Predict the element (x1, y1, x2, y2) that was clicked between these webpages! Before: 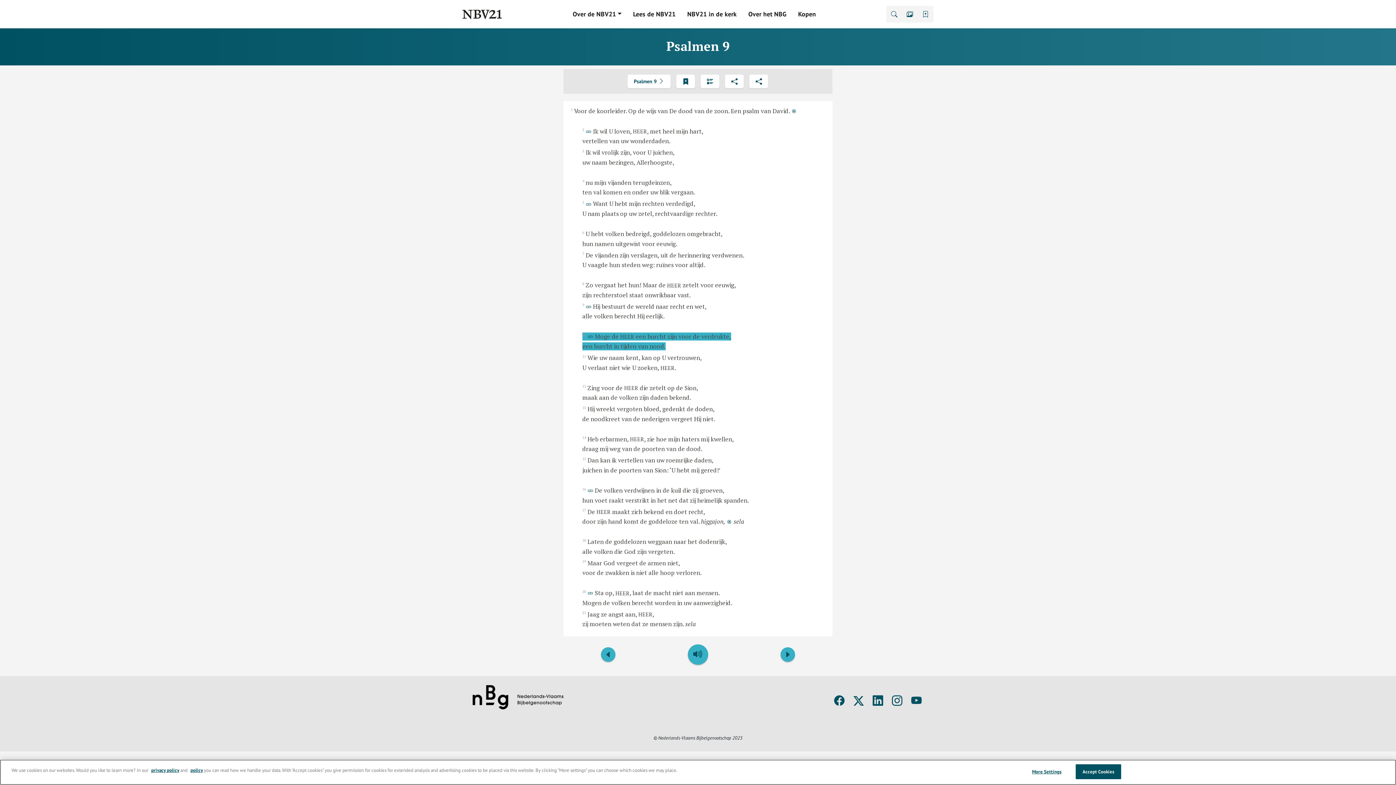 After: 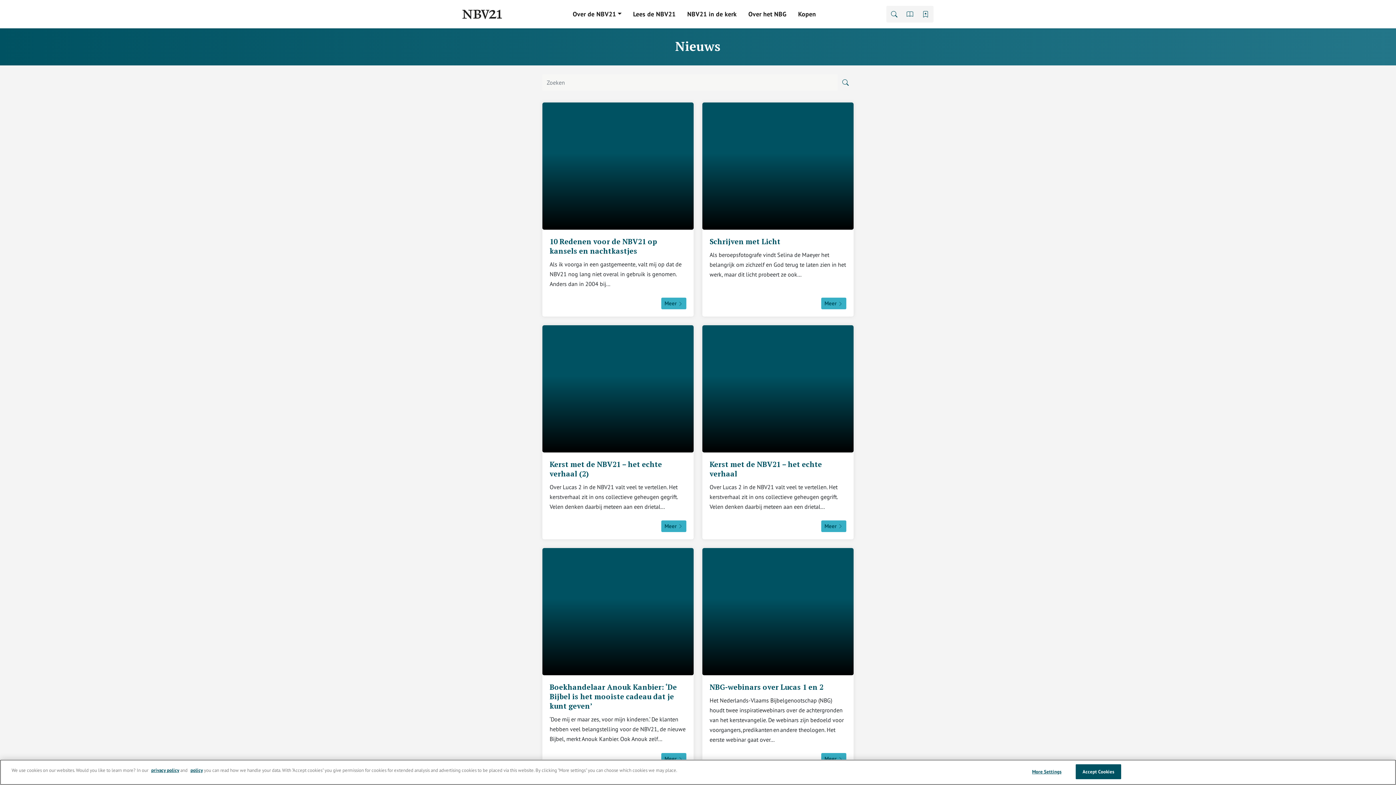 Action: bbox: (902, 5, 918, 22)